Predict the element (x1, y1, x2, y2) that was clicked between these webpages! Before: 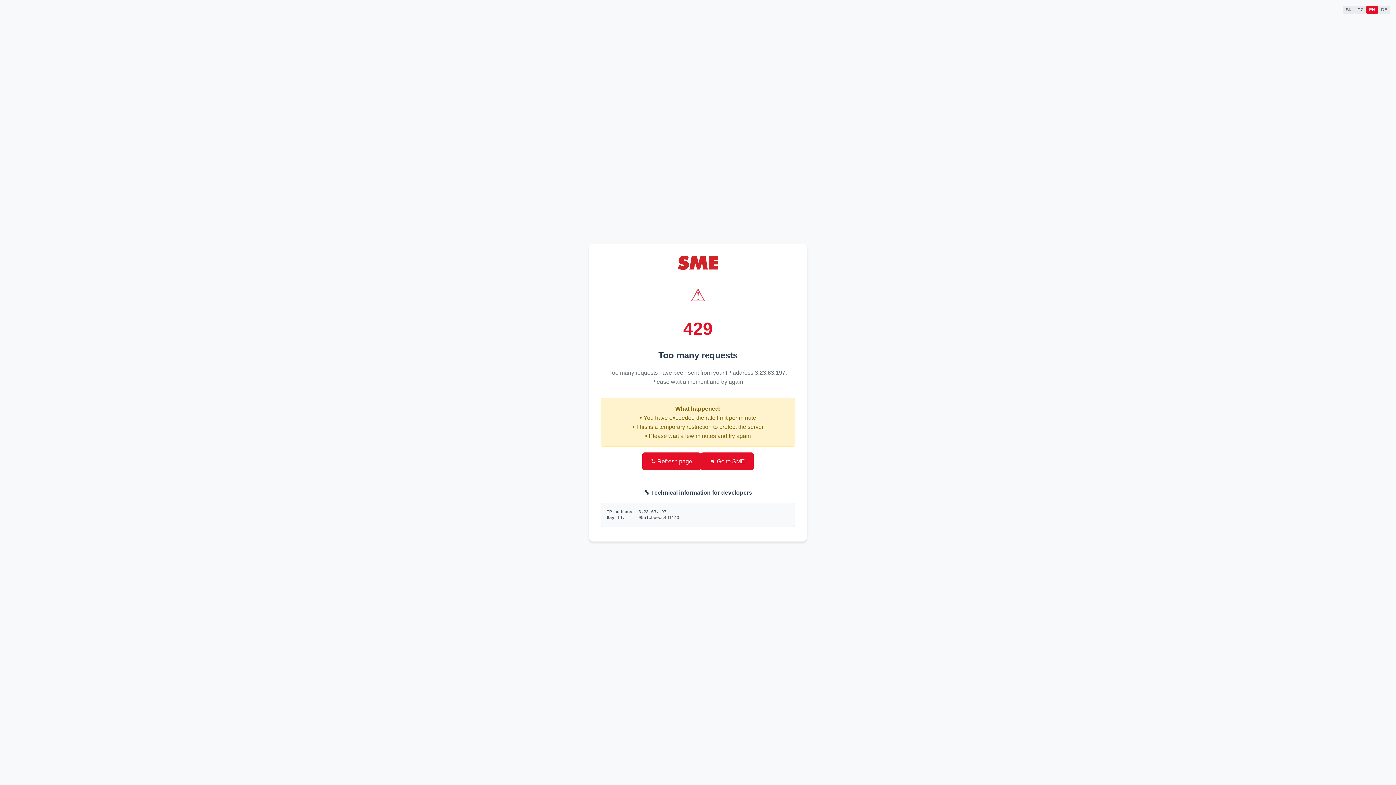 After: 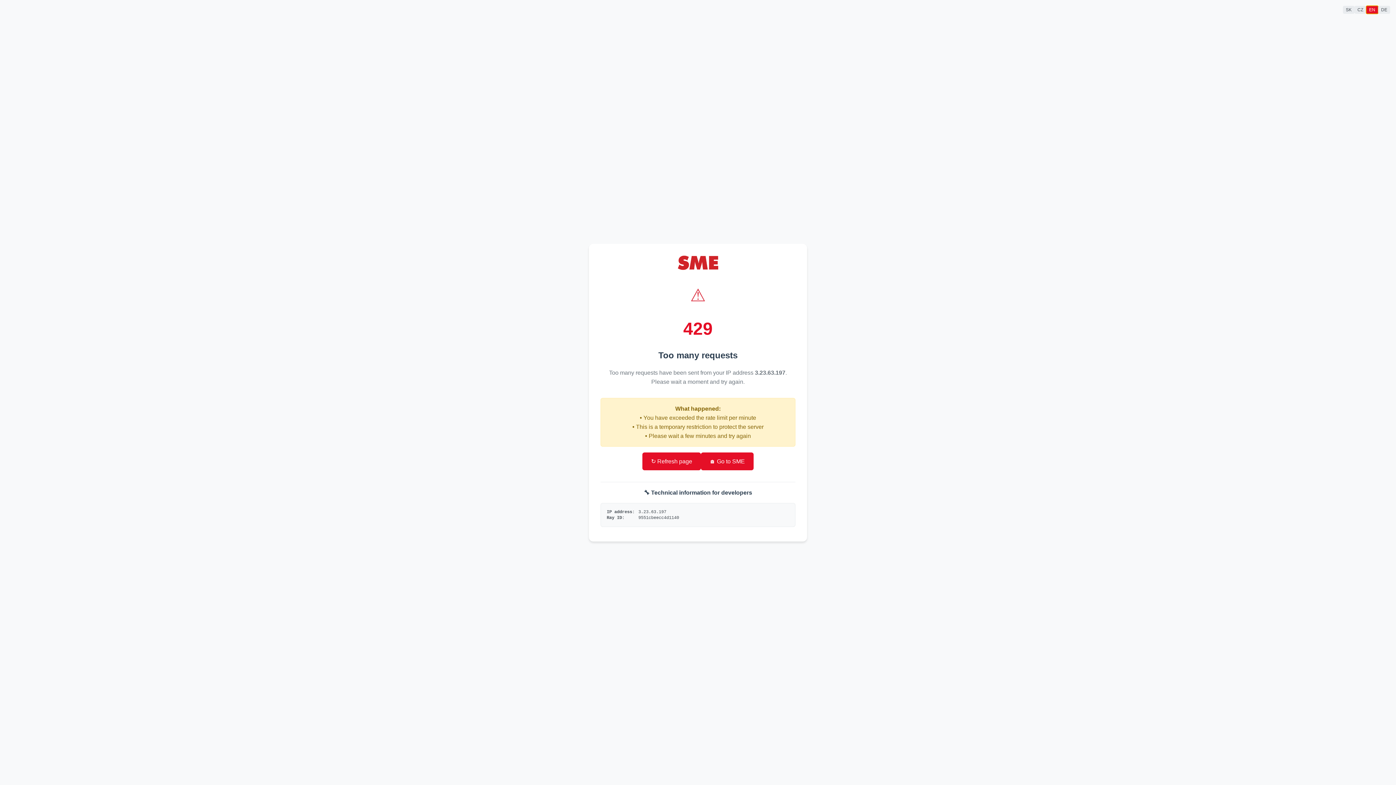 Action: label: EN bbox: (1366, 5, 1378, 13)